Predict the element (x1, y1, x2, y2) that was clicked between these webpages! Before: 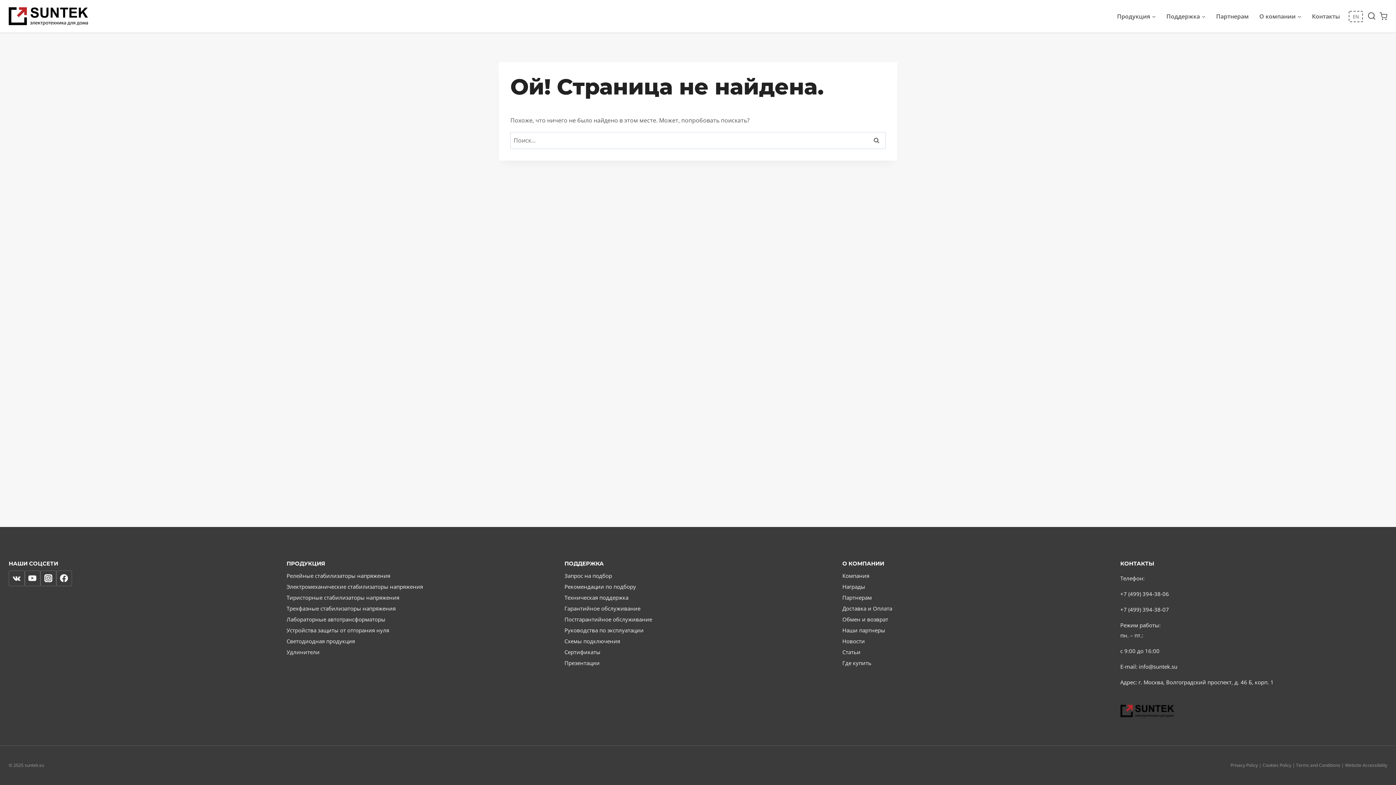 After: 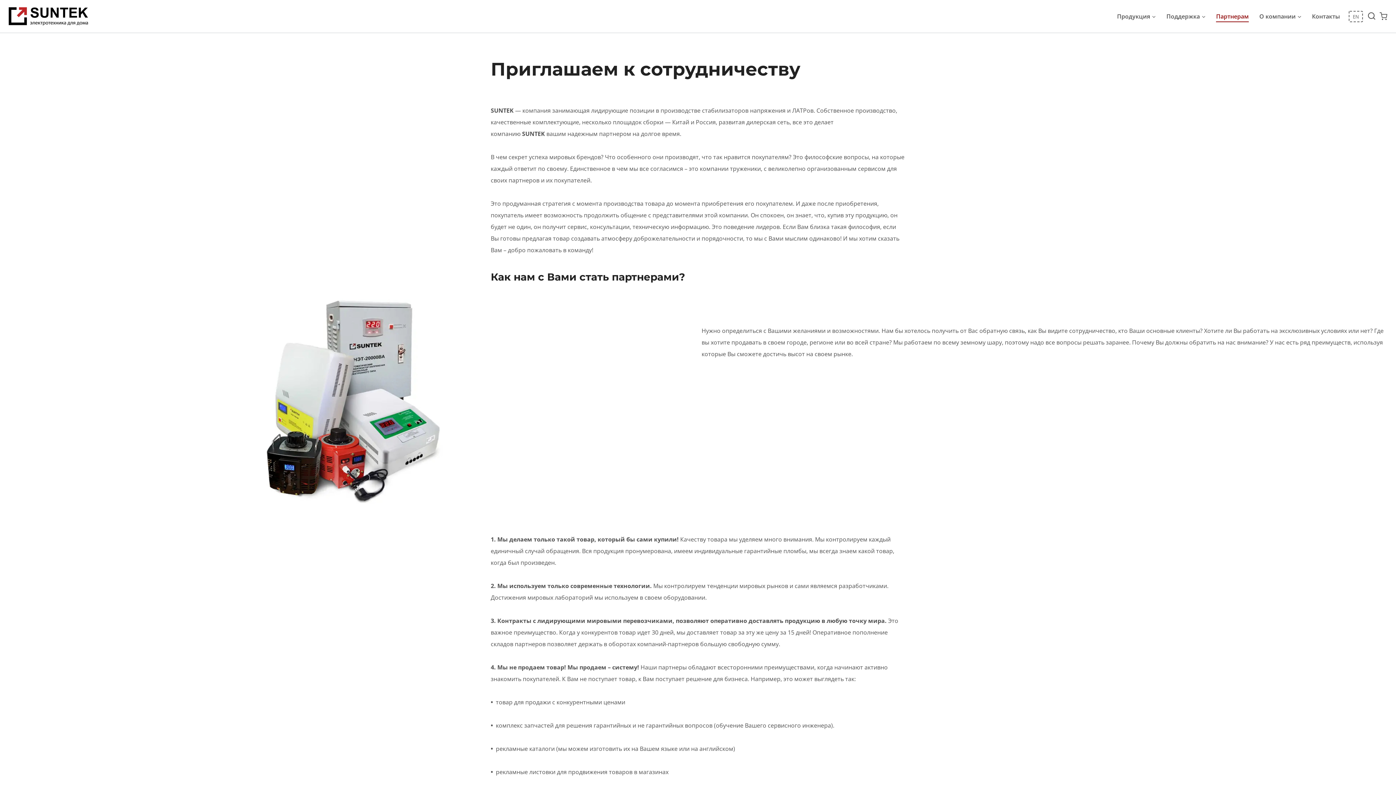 Action: label: Партнерам bbox: (1211, 10, 1254, 22)